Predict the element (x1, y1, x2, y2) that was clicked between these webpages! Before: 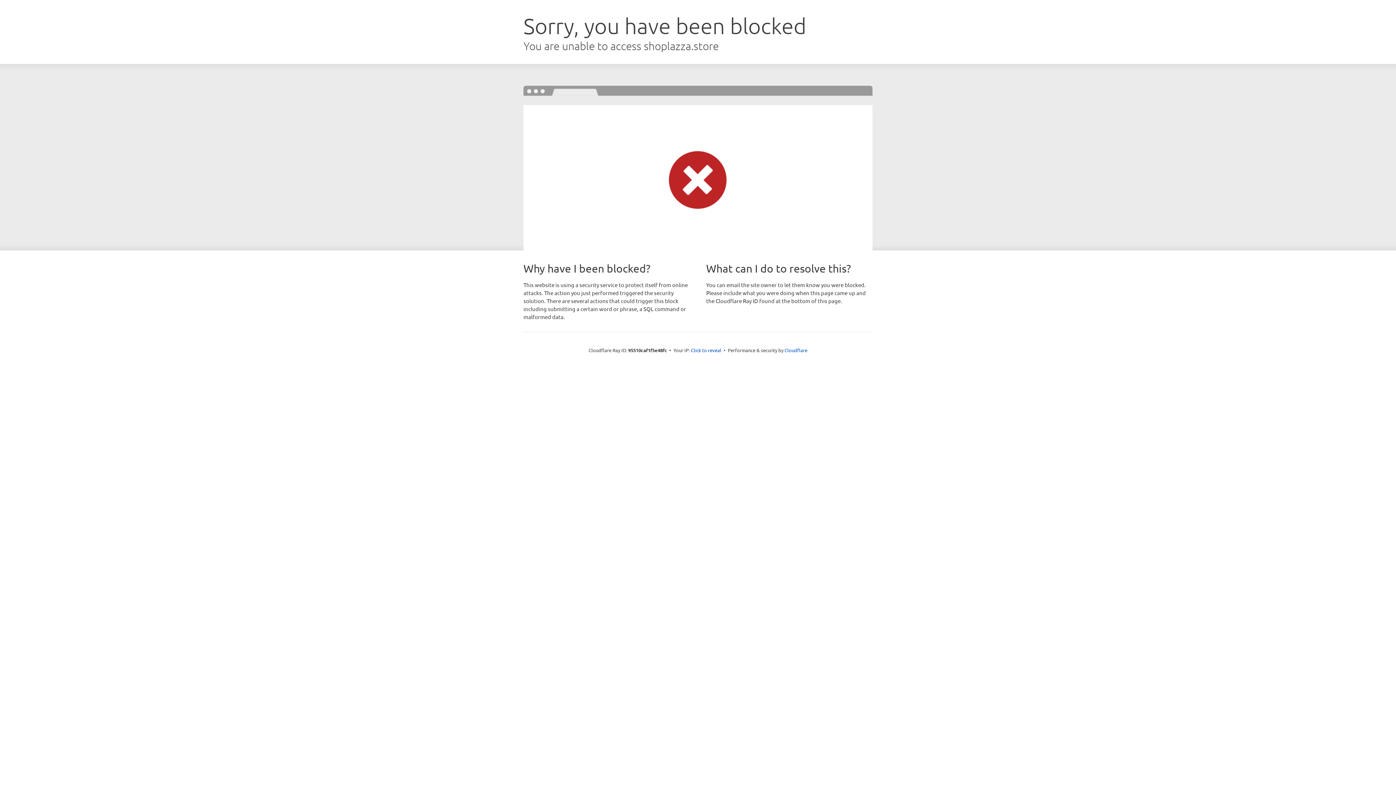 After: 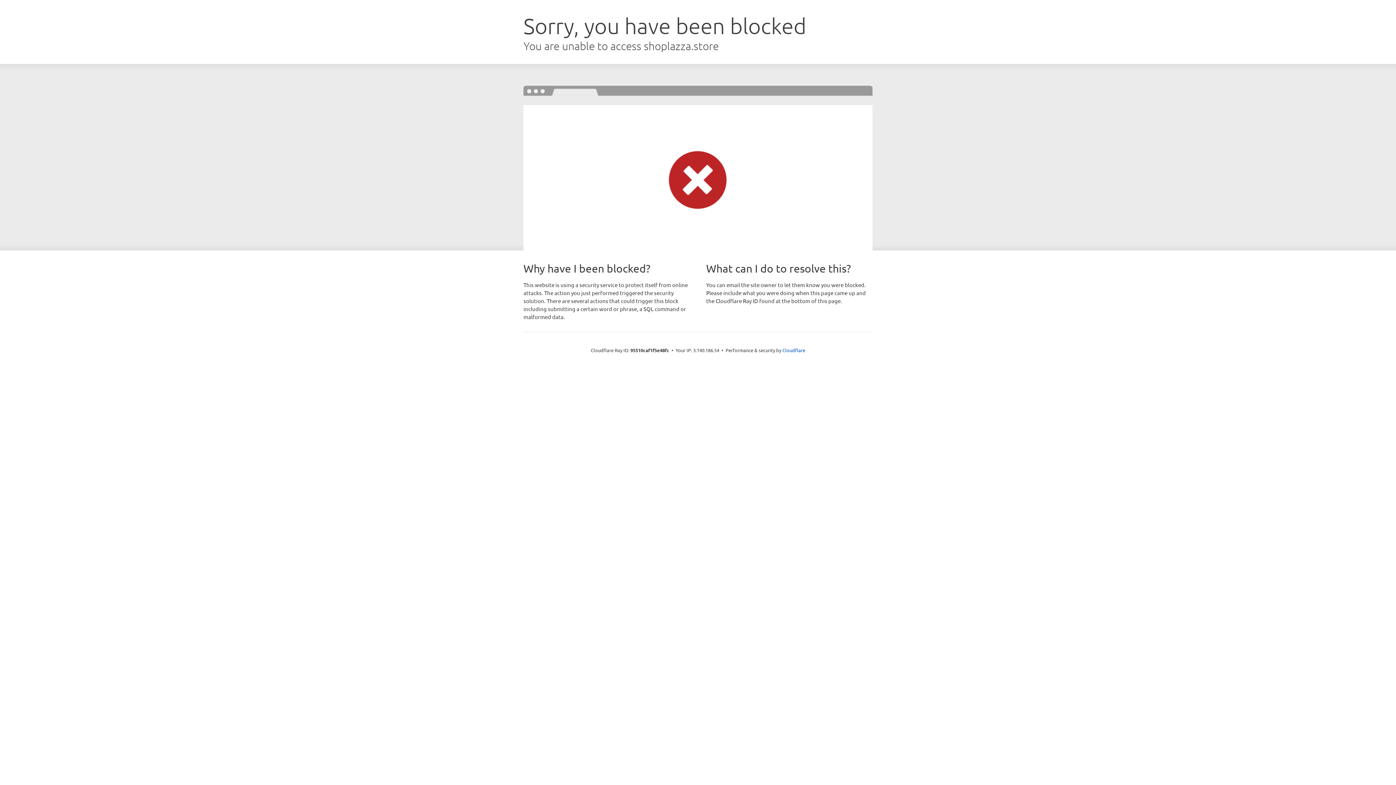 Action: label: Click to reveal bbox: (691, 346, 721, 353)